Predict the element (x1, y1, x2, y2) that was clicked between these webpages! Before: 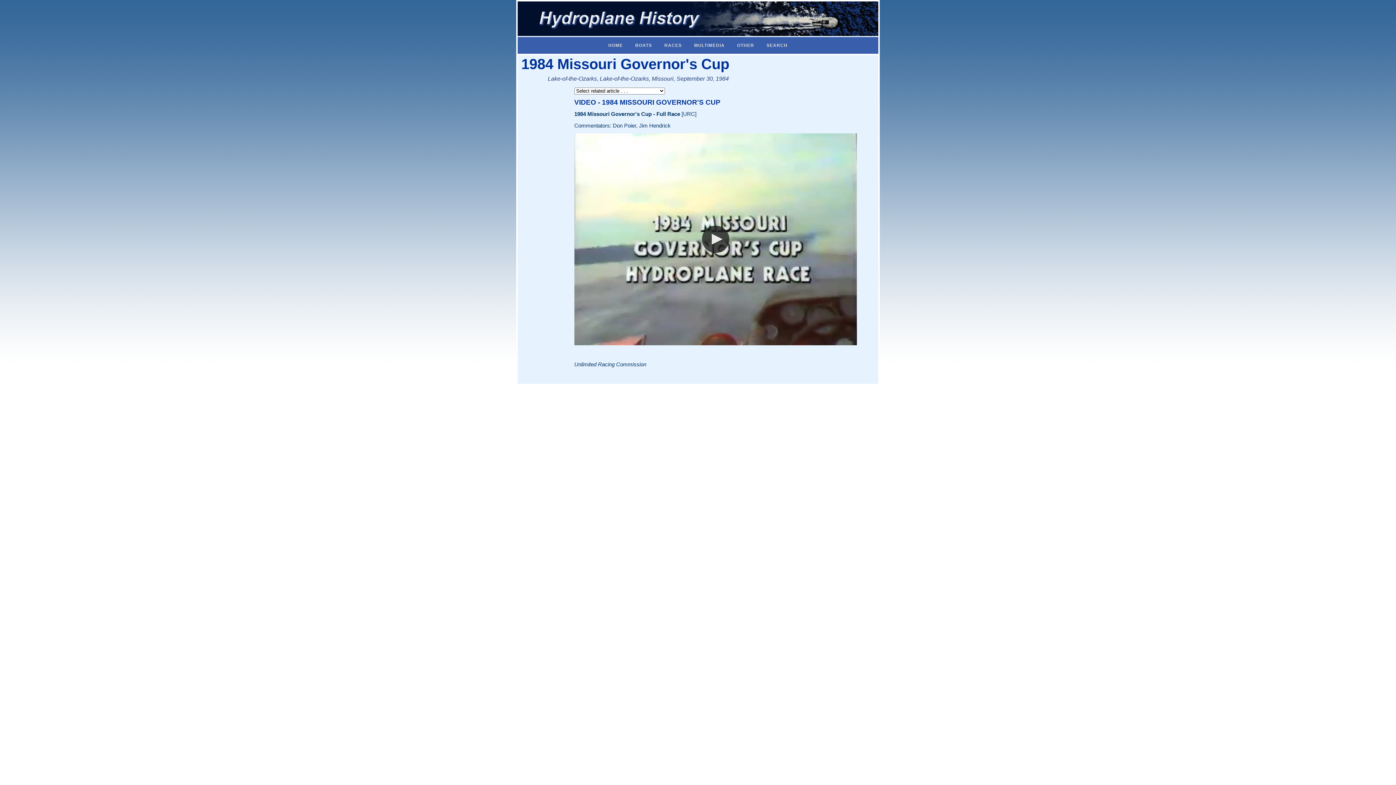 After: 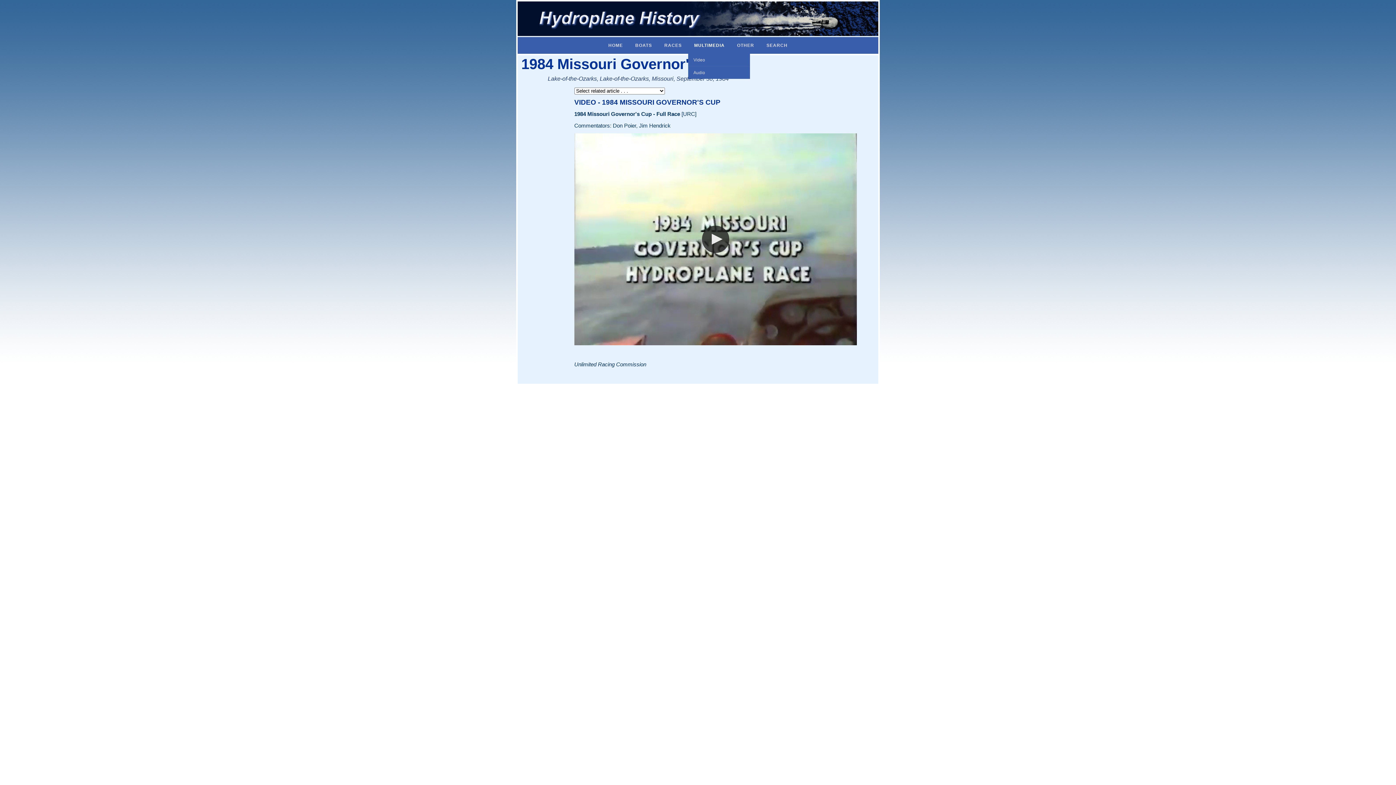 Action: bbox: (688, 37, 731, 53) label: MULTIMEDIA